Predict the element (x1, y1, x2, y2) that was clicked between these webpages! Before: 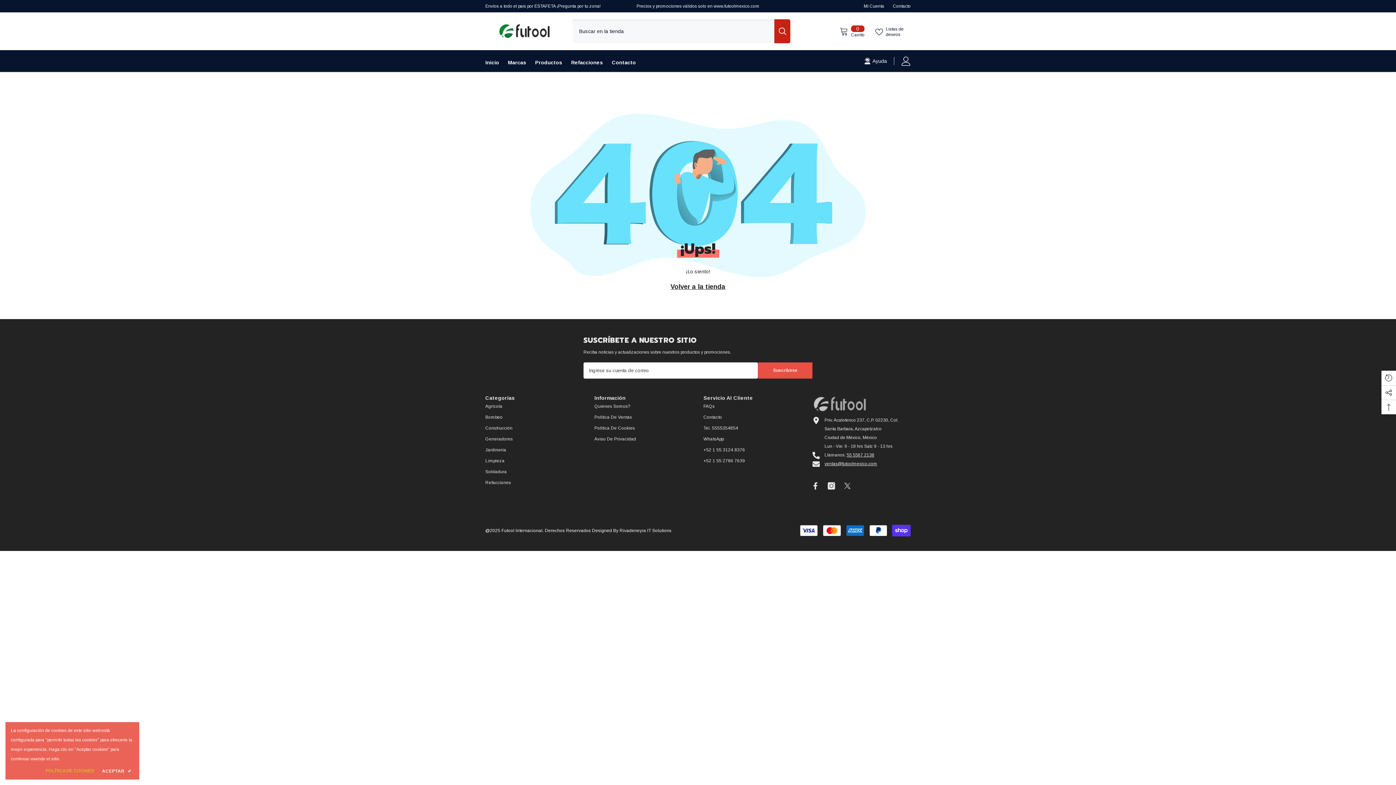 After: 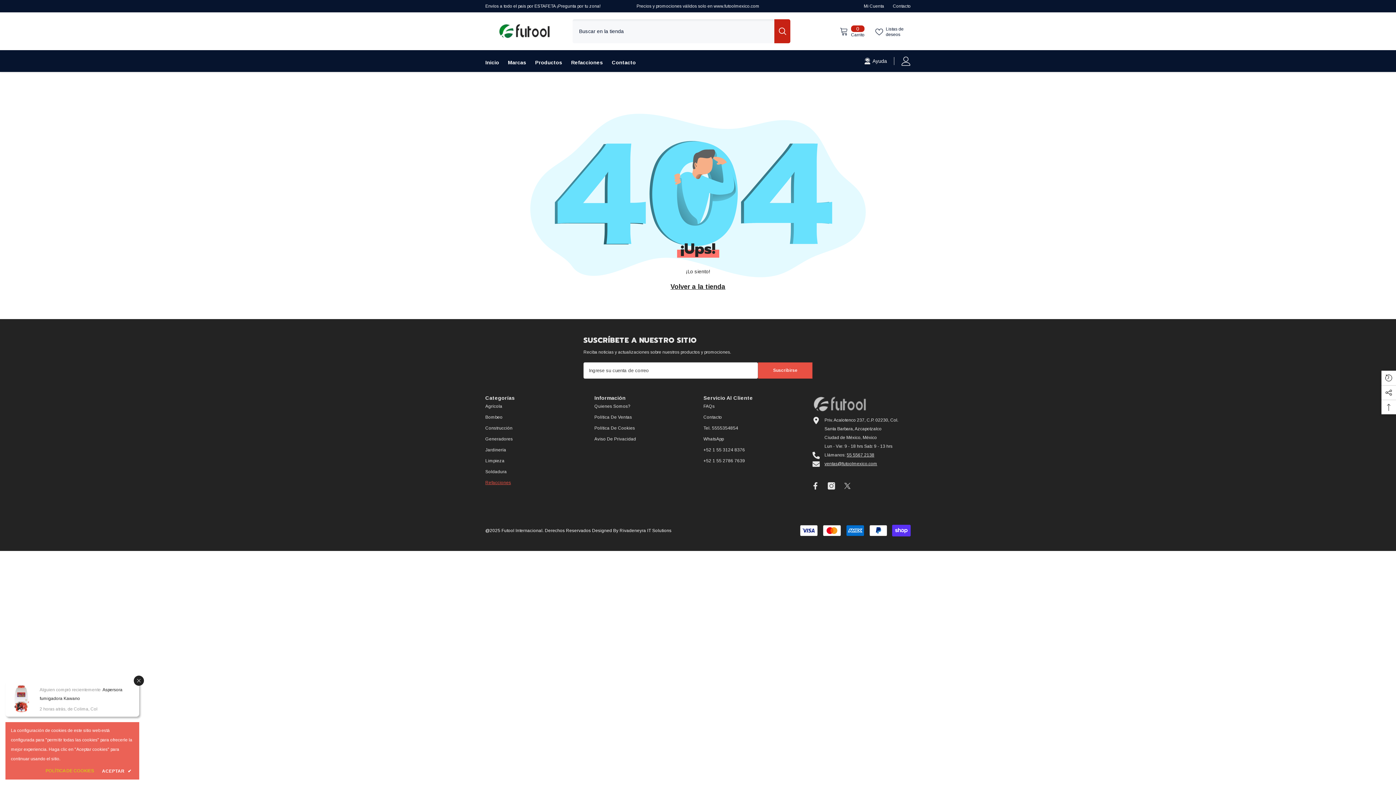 Action: label: Refacciones bbox: (485, 477, 511, 488)